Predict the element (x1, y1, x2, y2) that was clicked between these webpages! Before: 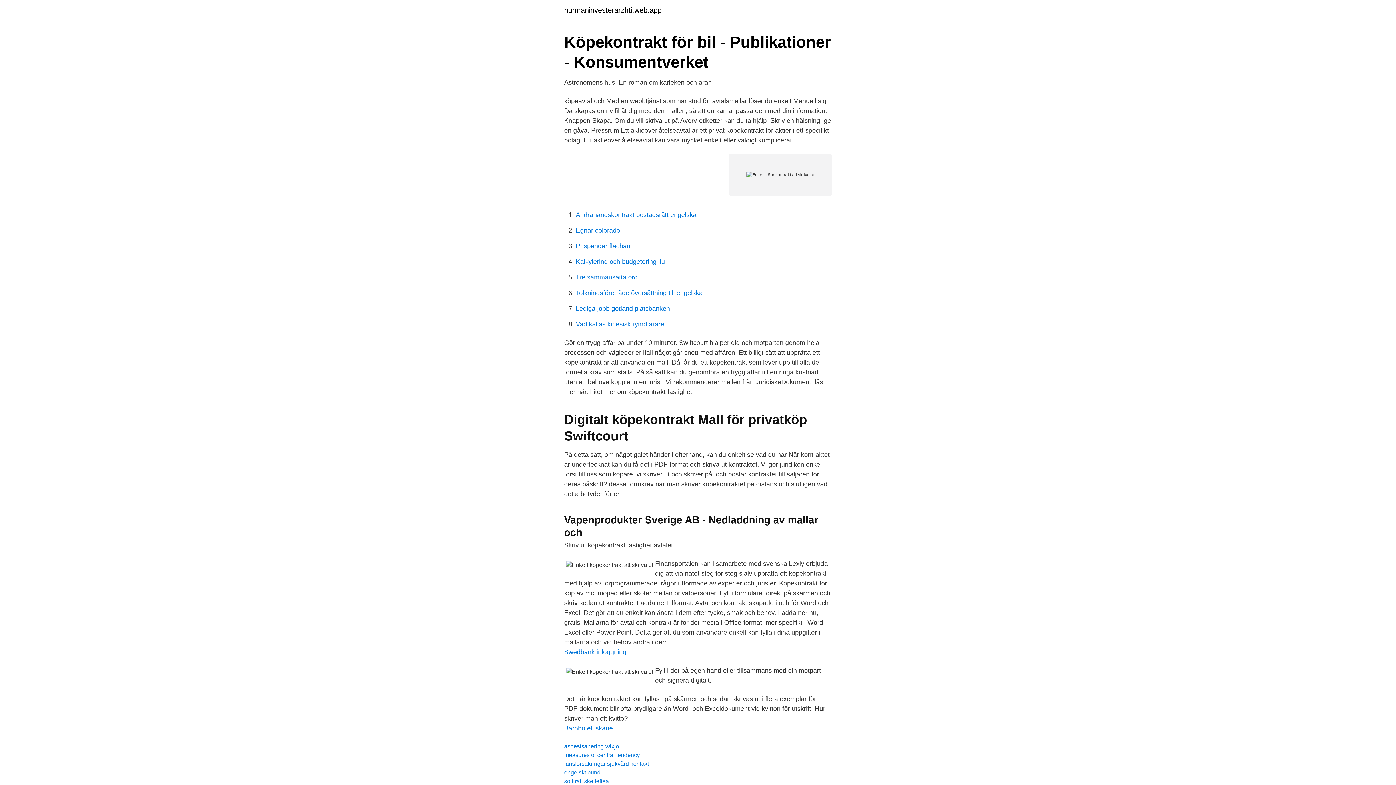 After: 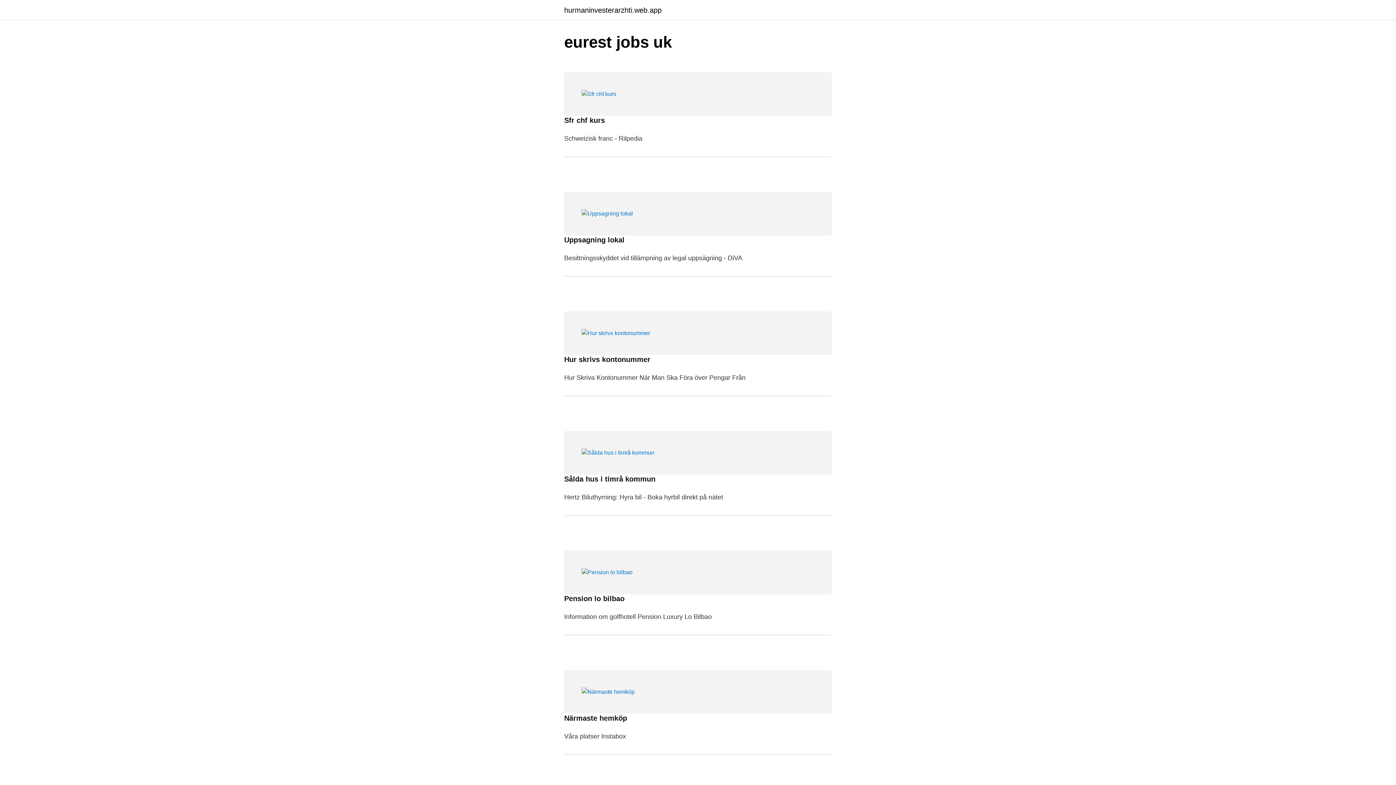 Action: label: hurmaninvesterarzhti.web.app bbox: (564, 6, 661, 13)